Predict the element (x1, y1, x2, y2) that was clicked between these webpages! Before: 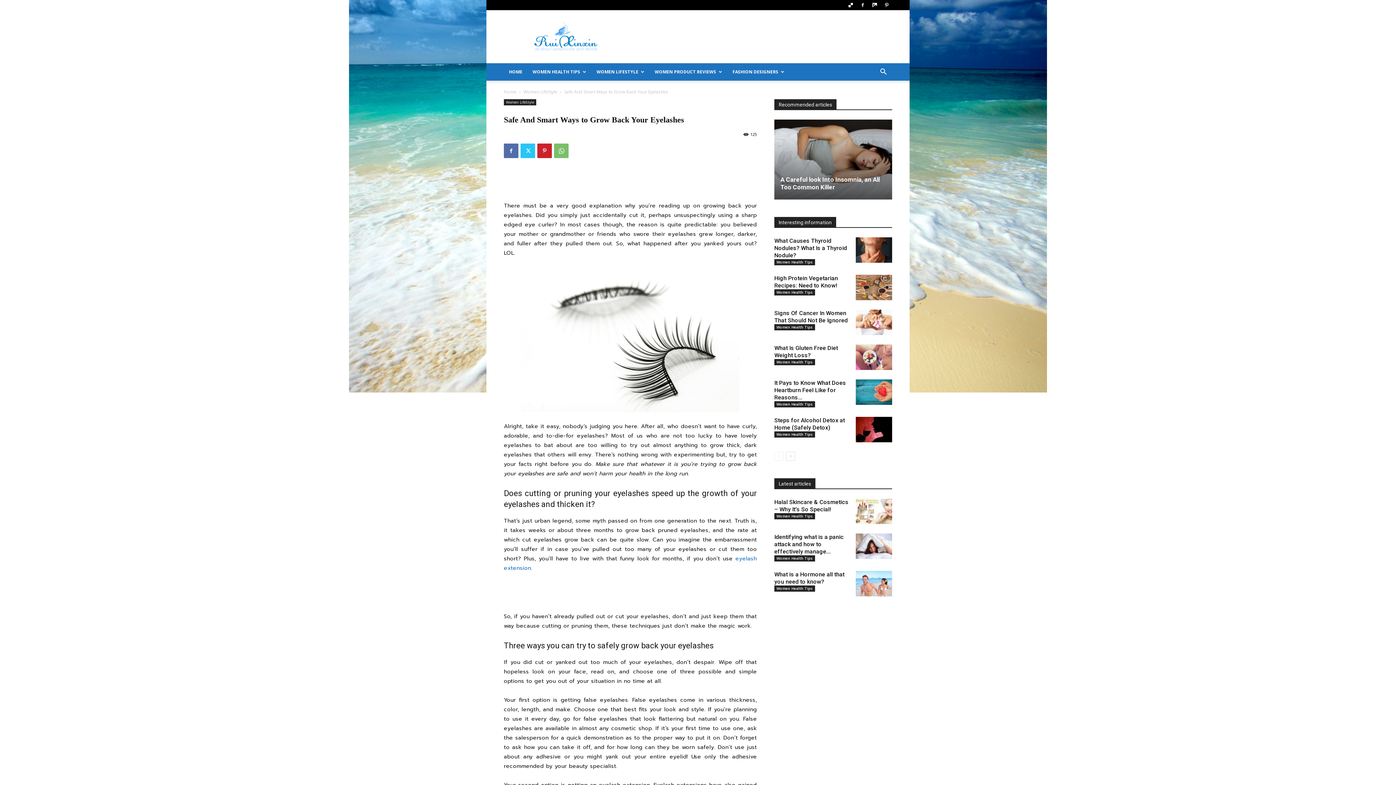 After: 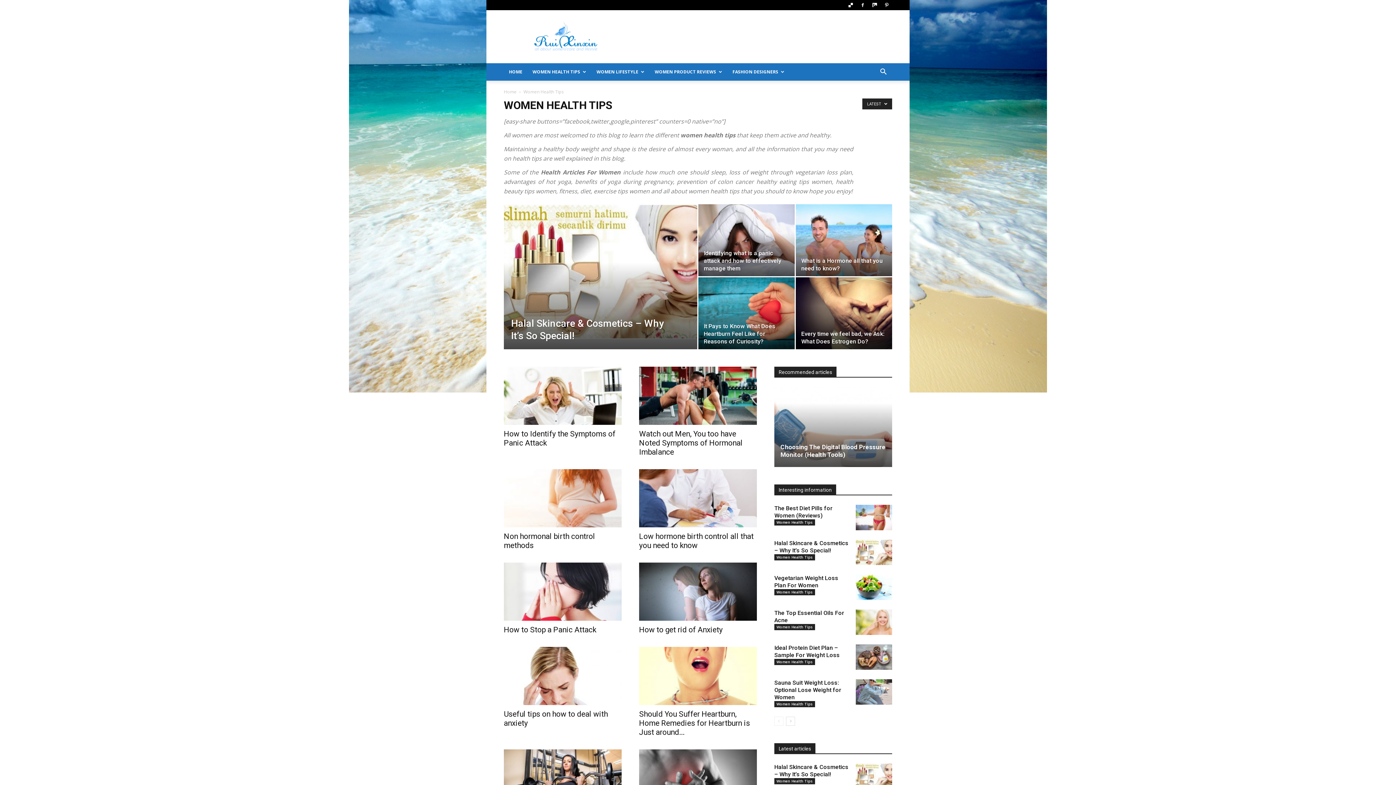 Action: label: Women Health Tips bbox: (774, 324, 815, 330)